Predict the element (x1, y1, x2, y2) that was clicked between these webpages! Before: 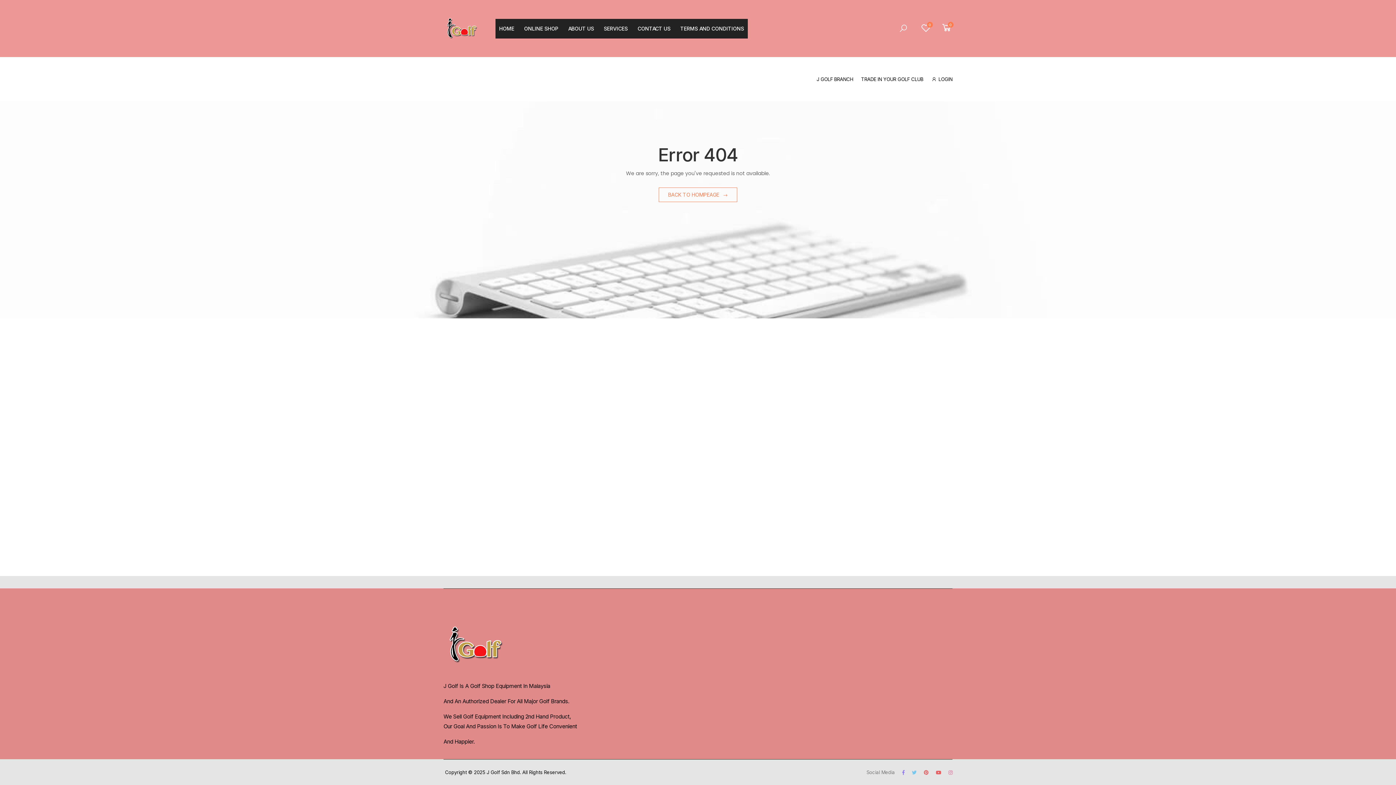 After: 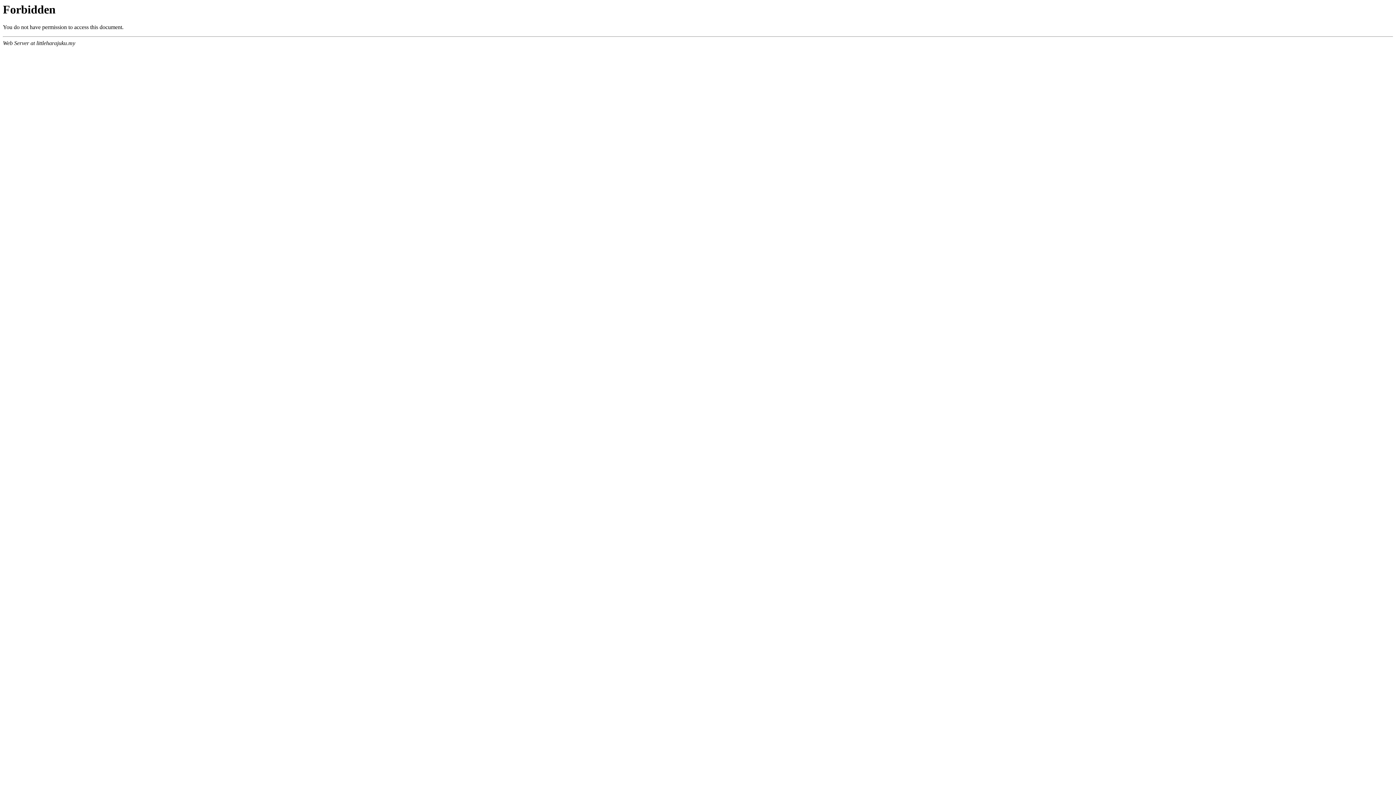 Action: bbox: (443, 10, 480, 46)